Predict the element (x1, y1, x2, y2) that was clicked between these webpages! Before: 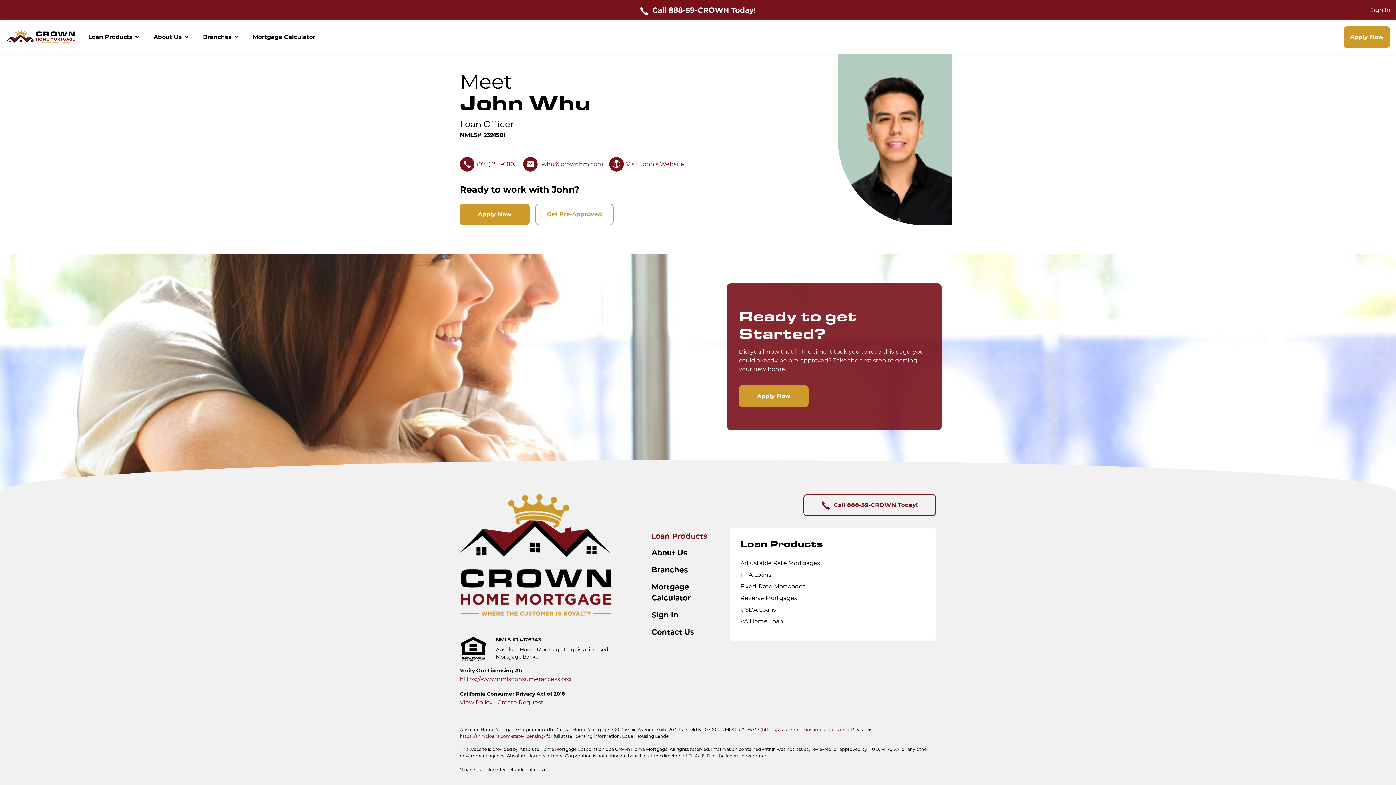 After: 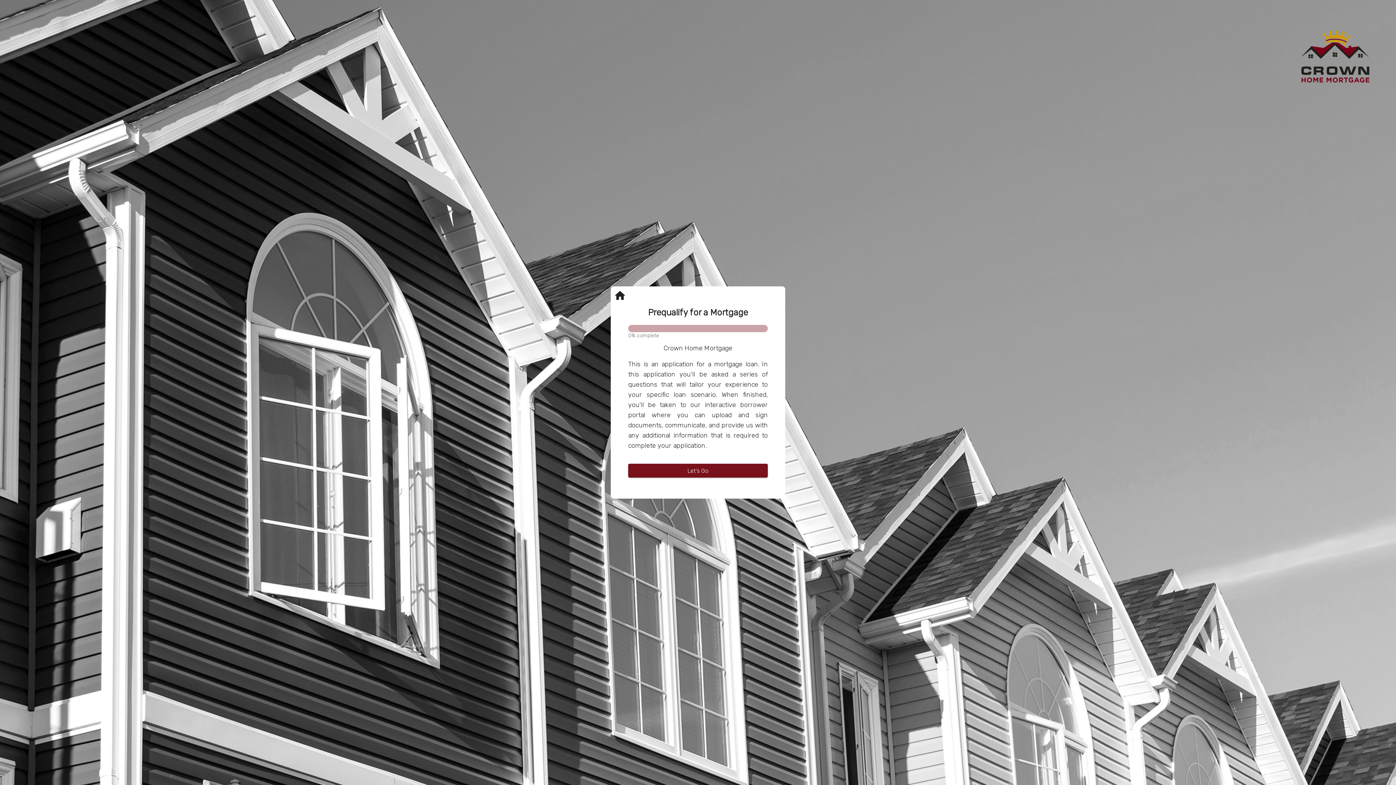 Action: label: Apply Now bbox: (1344, 26, 1390, 47)